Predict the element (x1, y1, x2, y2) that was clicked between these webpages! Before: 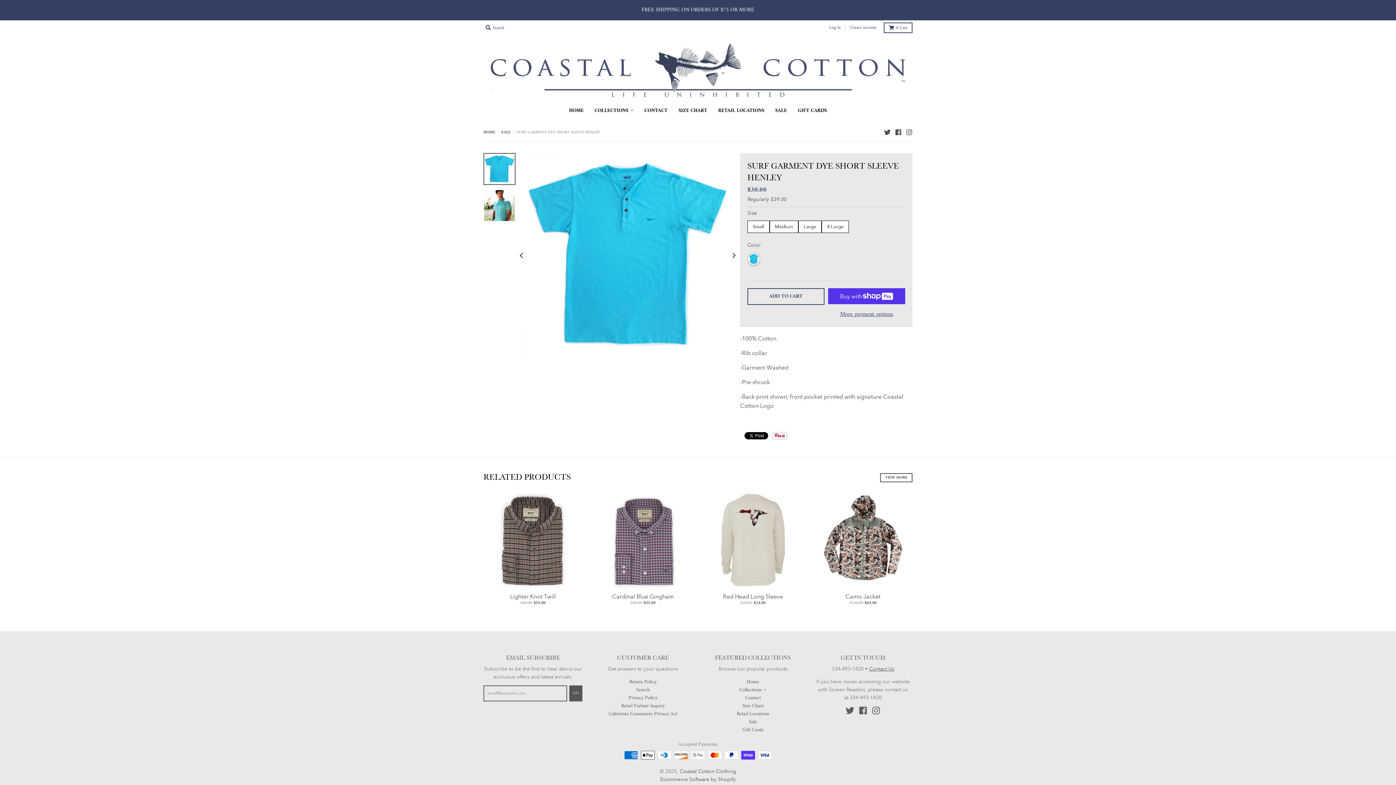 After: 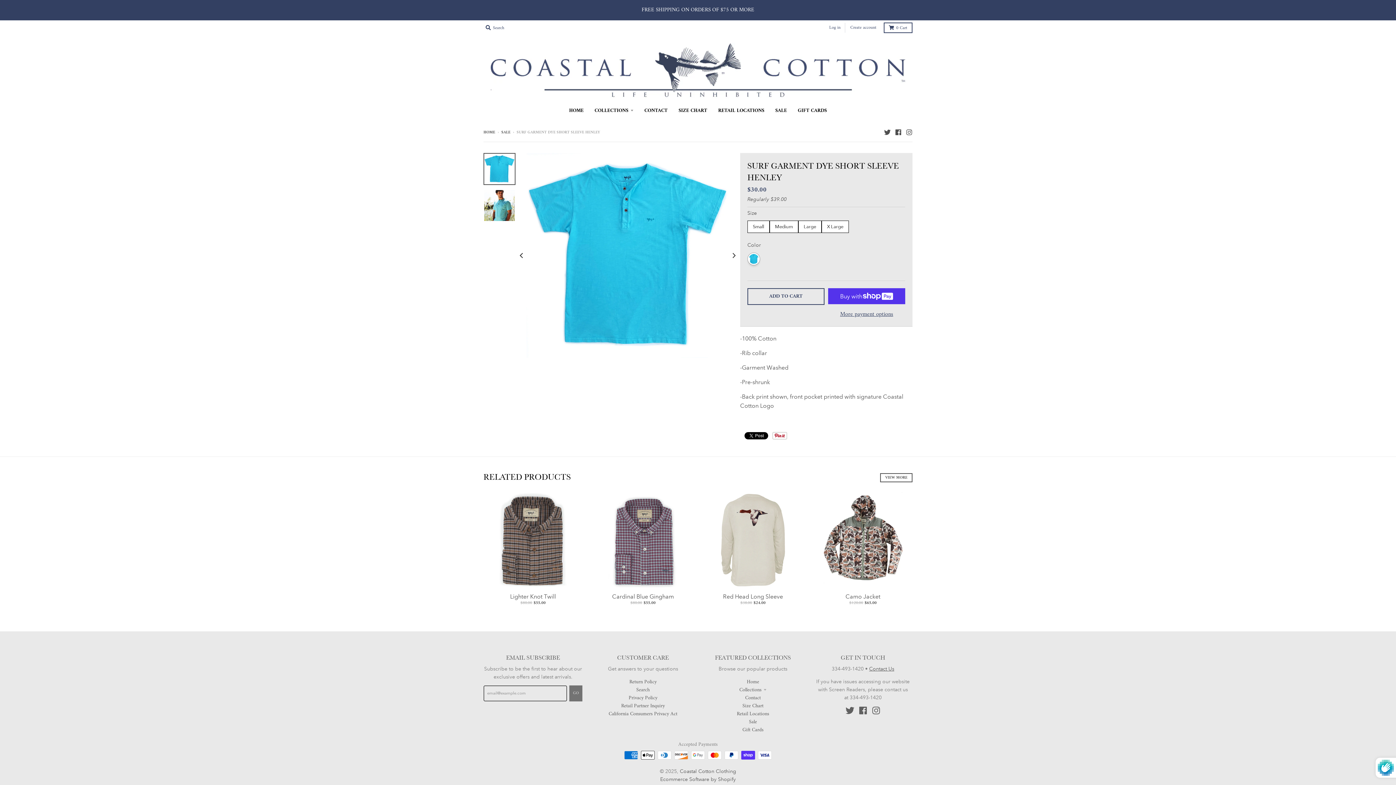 Action: label: GO bbox: (569, 685, 582, 701)